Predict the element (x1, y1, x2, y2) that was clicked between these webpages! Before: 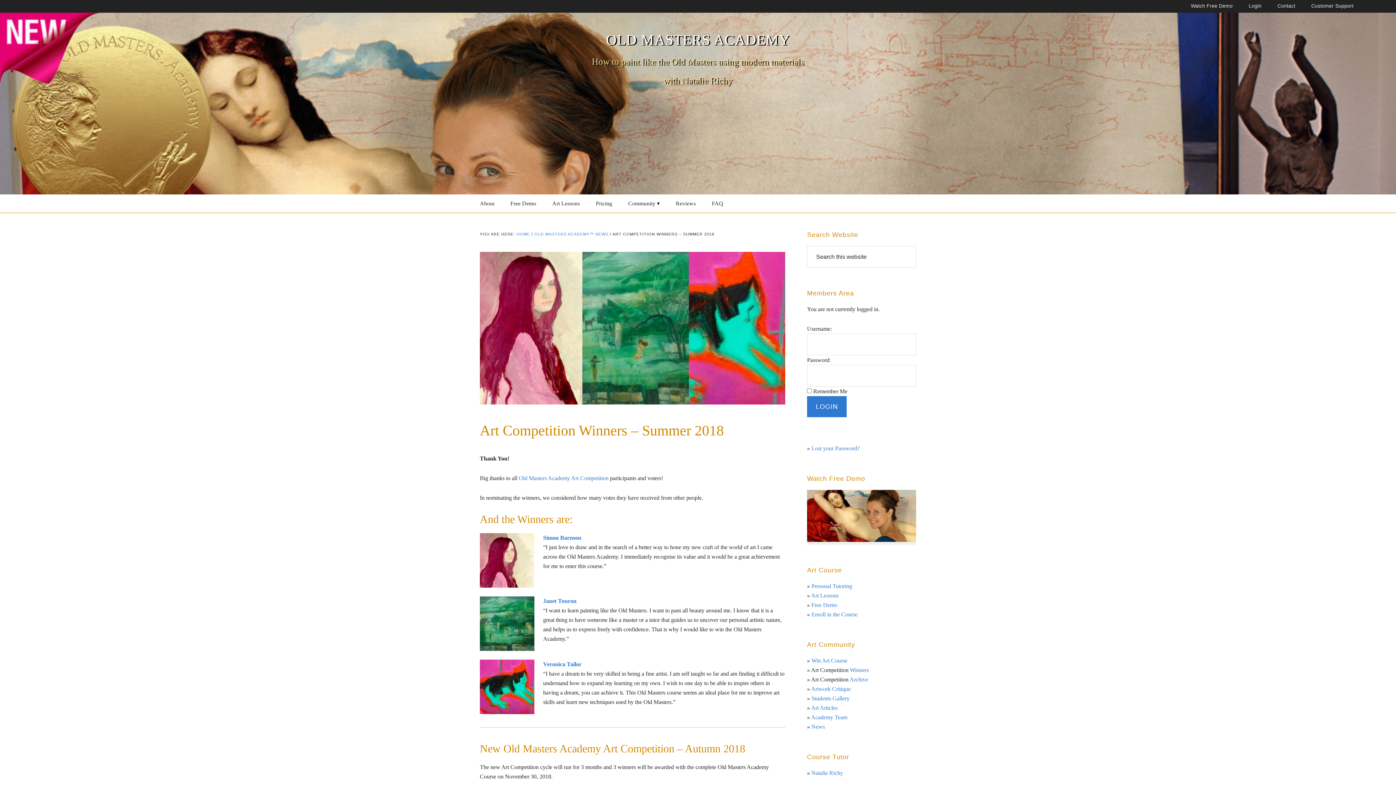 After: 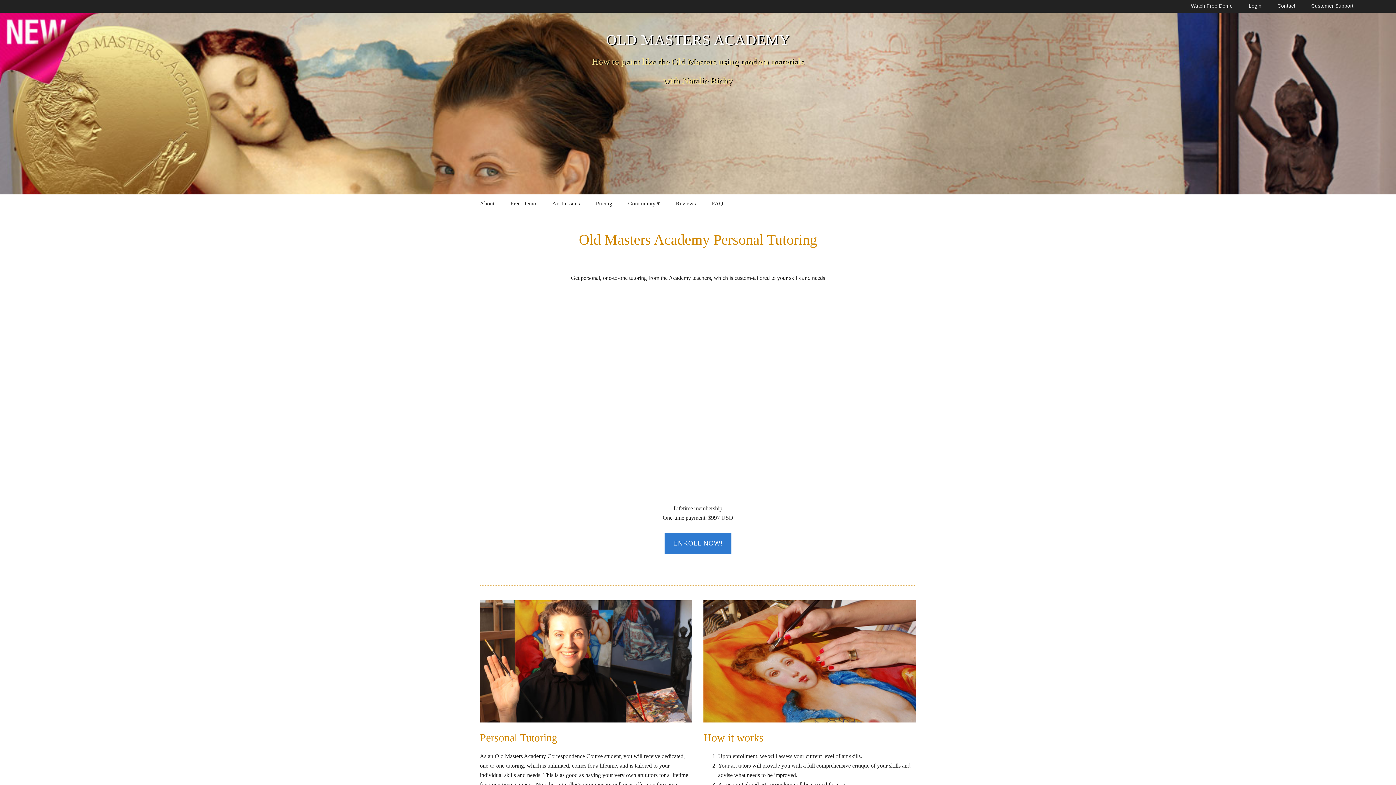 Action: label: Personal Tutoring bbox: (811, 583, 852, 589)